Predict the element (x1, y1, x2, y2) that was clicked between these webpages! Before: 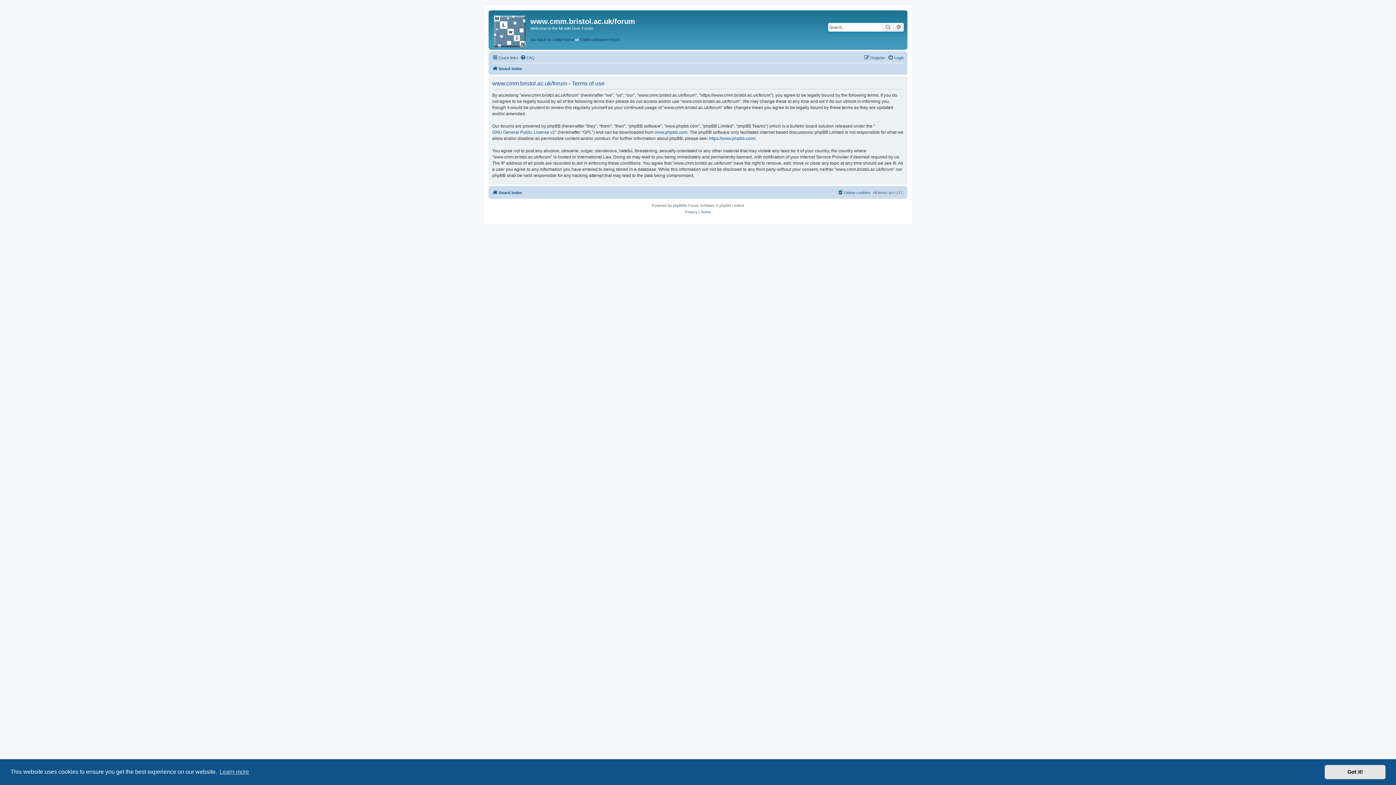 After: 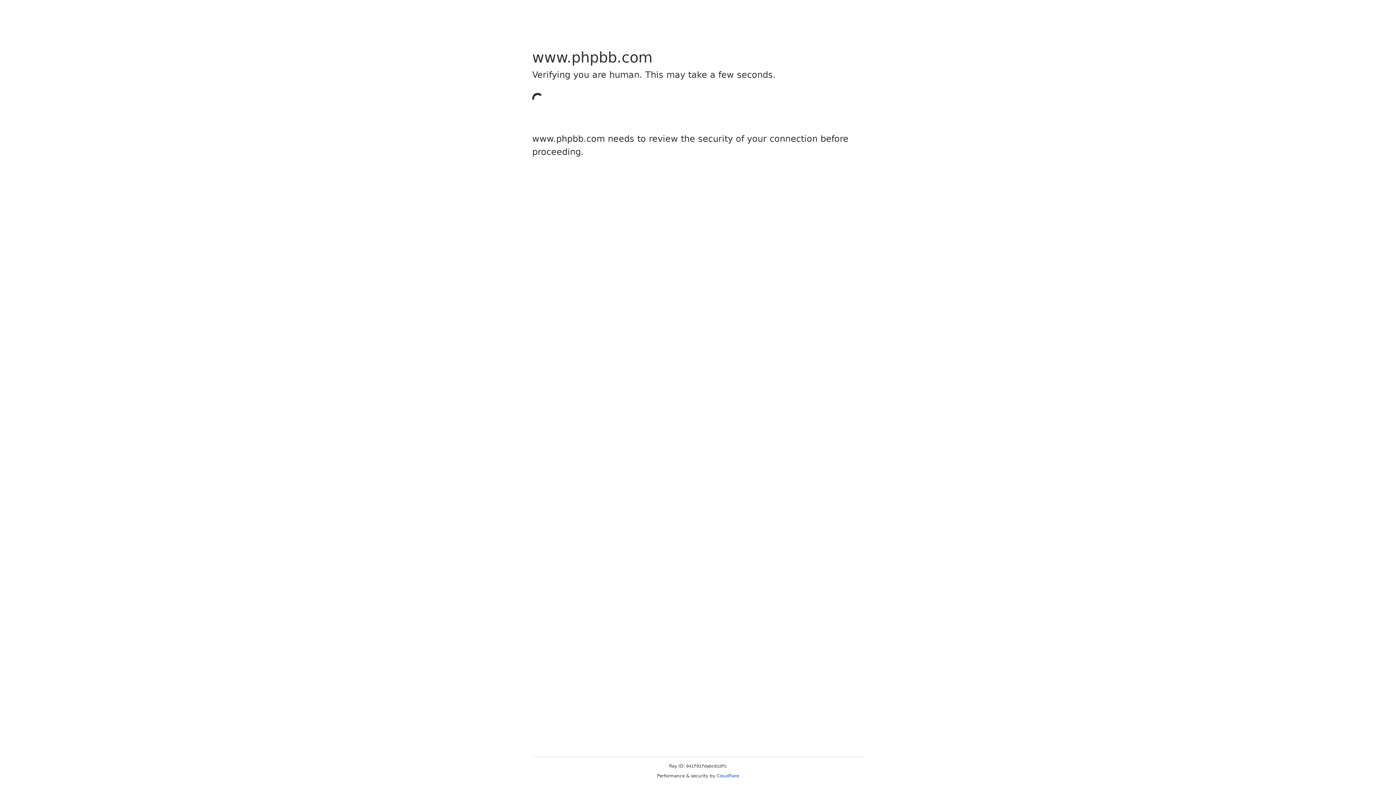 Action: bbox: (709, 135, 755, 141) label: https://www.phpbb.com/